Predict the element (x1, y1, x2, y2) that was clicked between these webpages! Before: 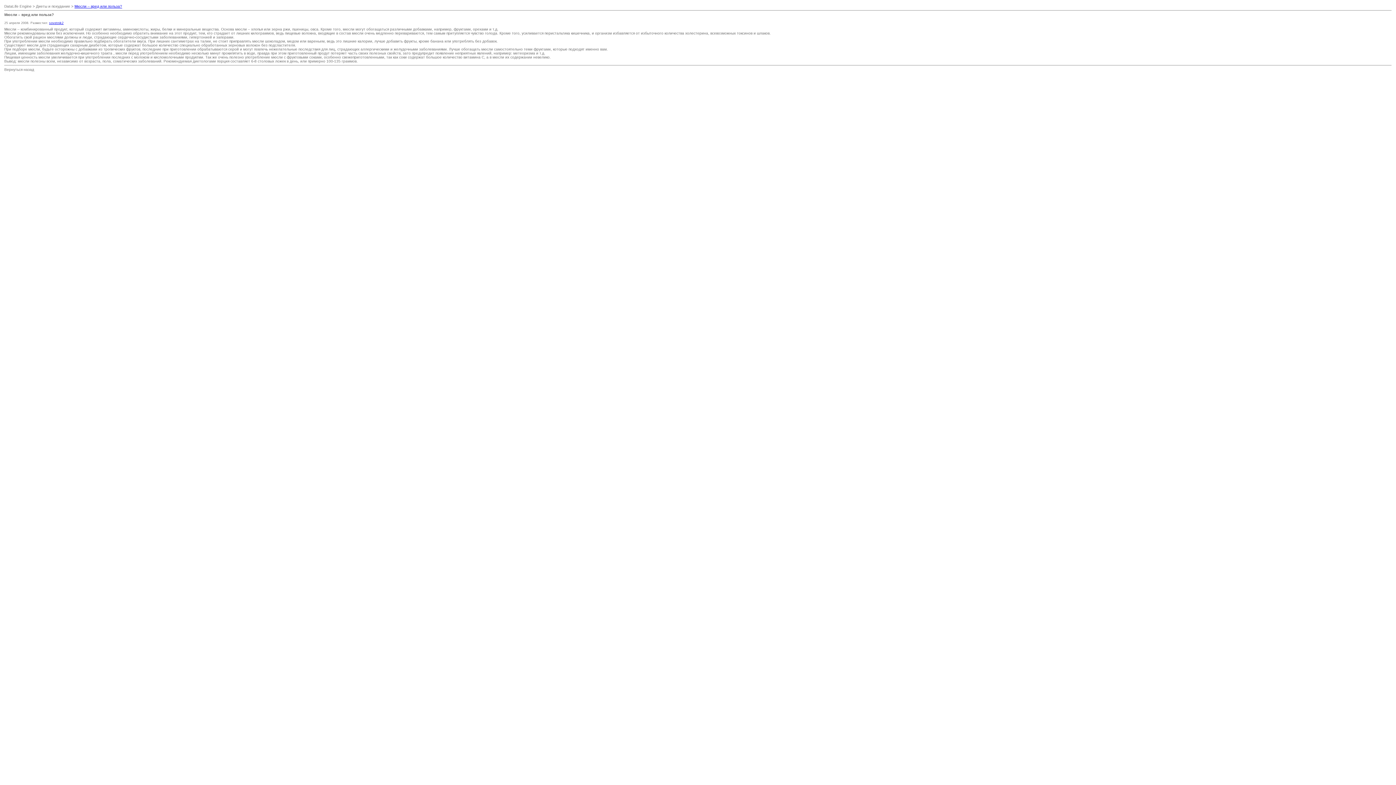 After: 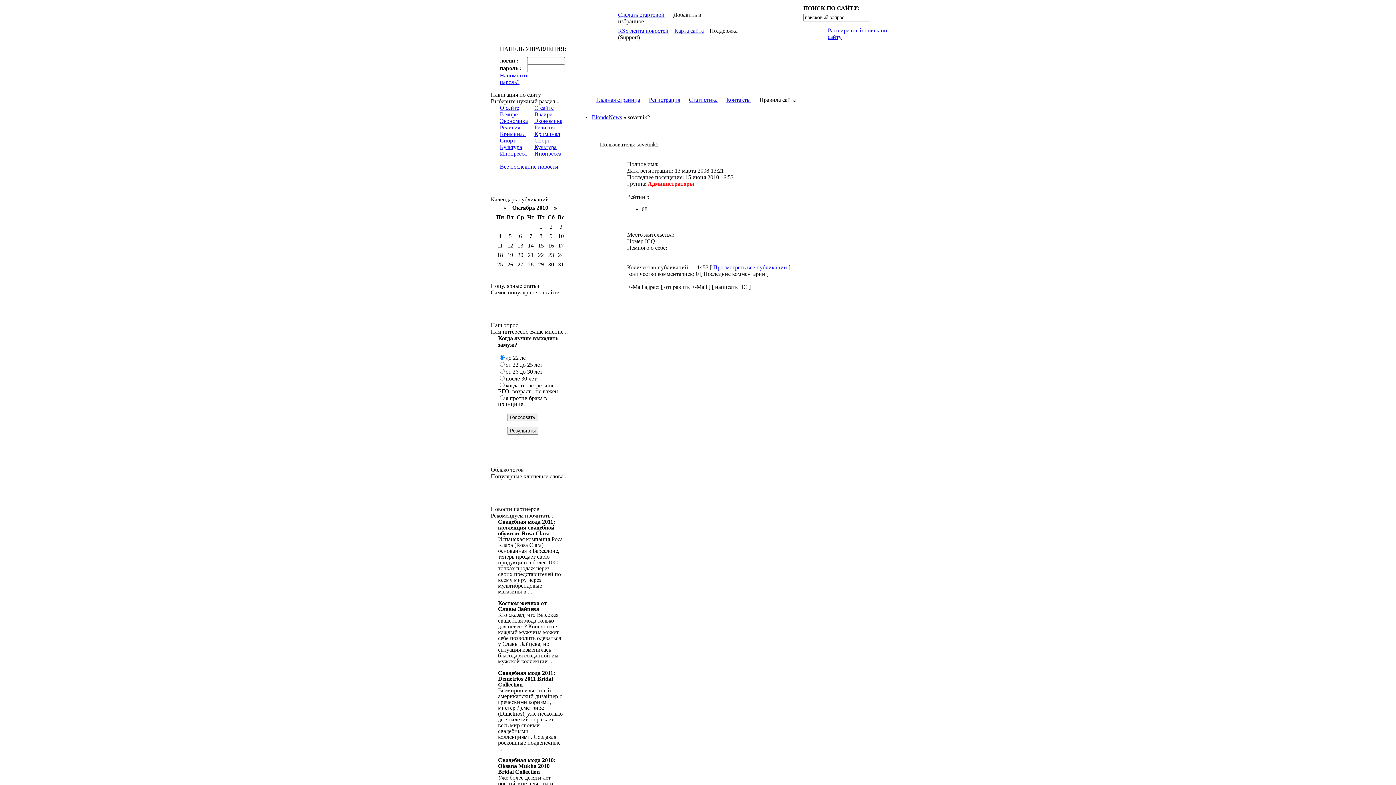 Action: label: sovetnik2 bbox: (49, 21, 63, 24)